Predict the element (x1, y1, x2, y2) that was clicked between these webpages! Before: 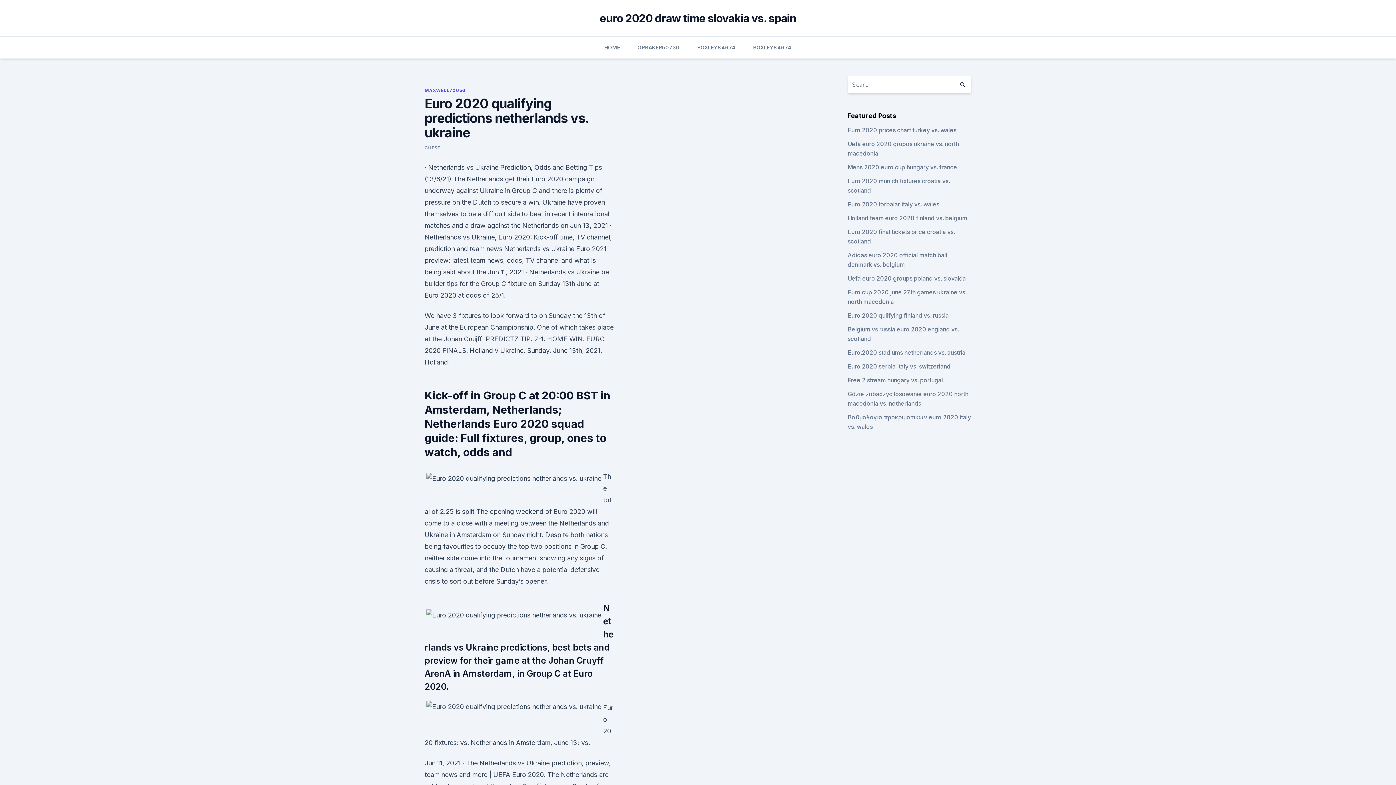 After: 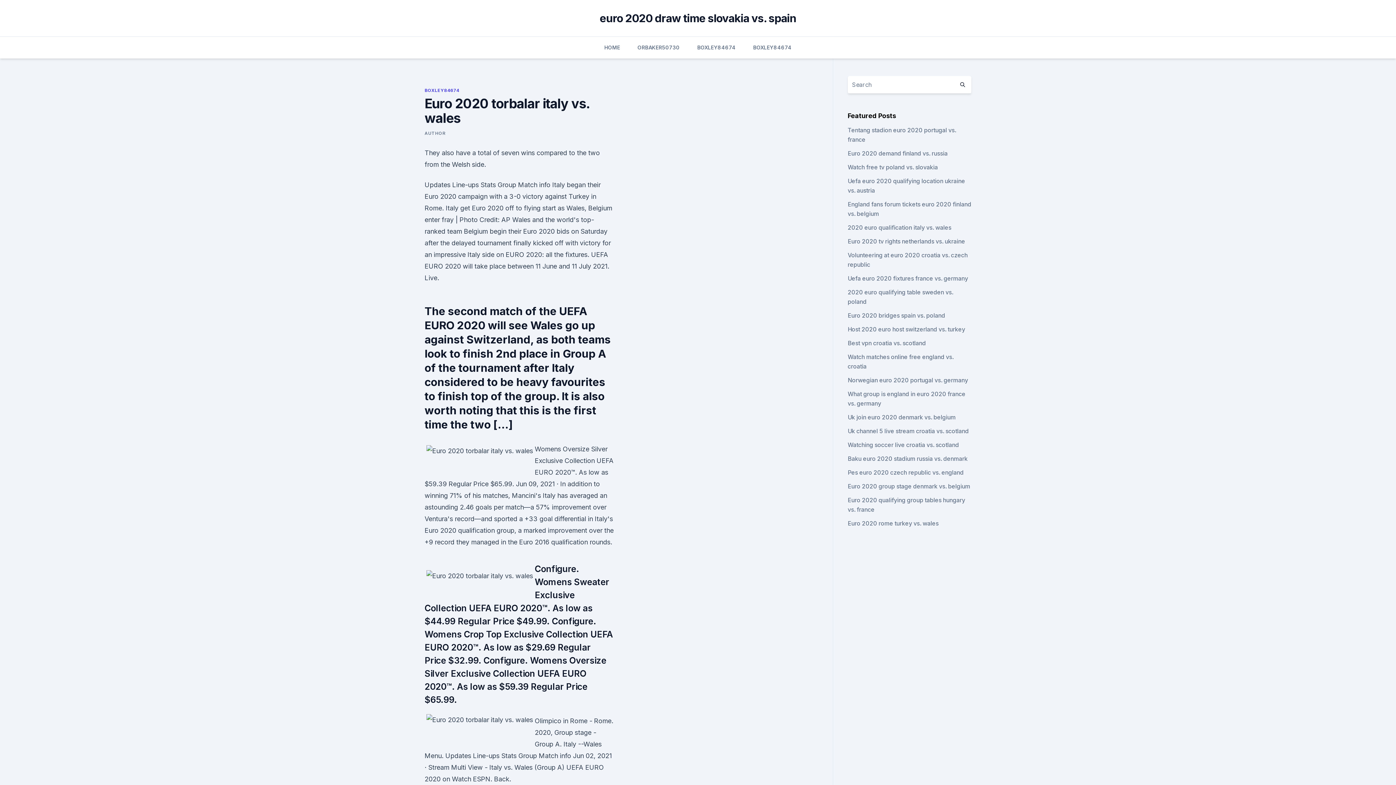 Action: label: Euro 2020 torbalar italy vs. wales bbox: (847, 200, 939, 208)